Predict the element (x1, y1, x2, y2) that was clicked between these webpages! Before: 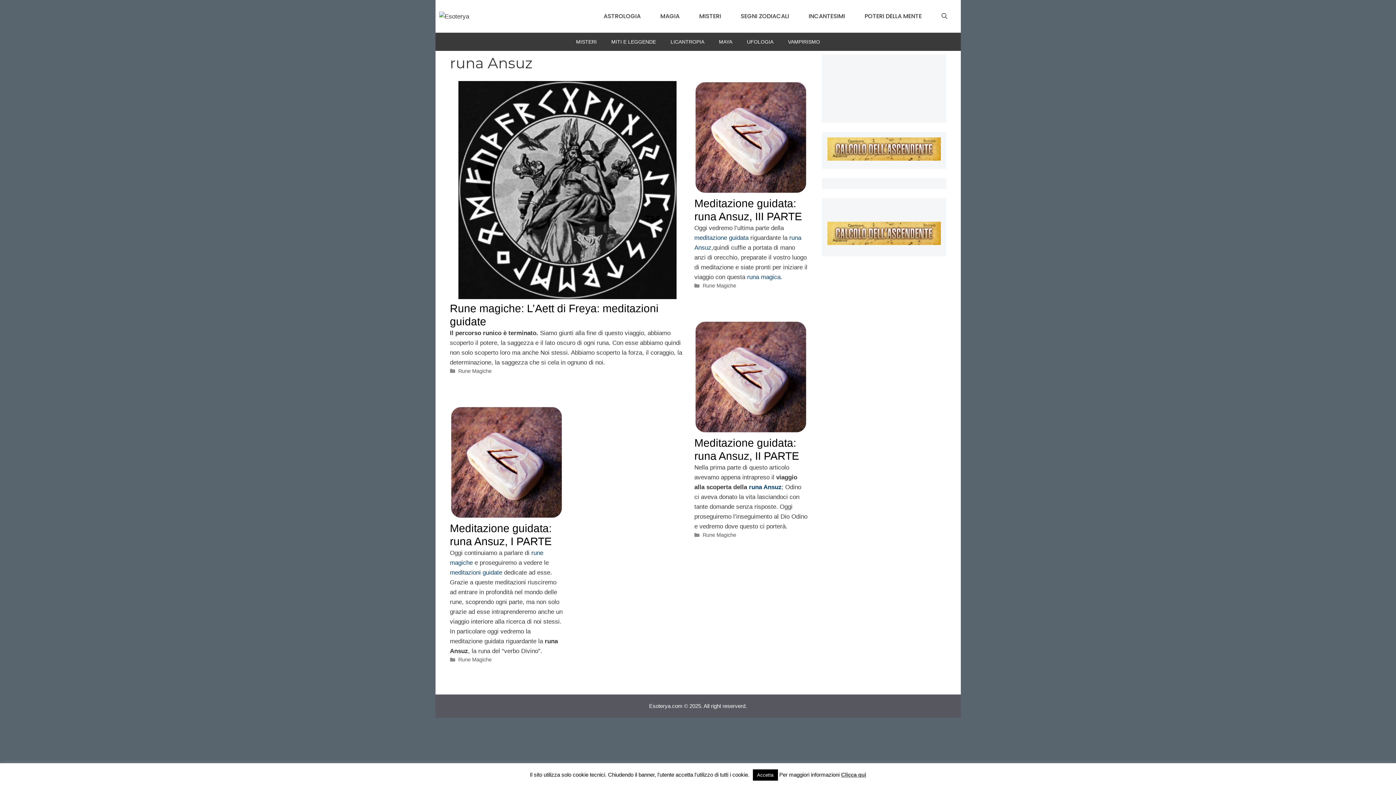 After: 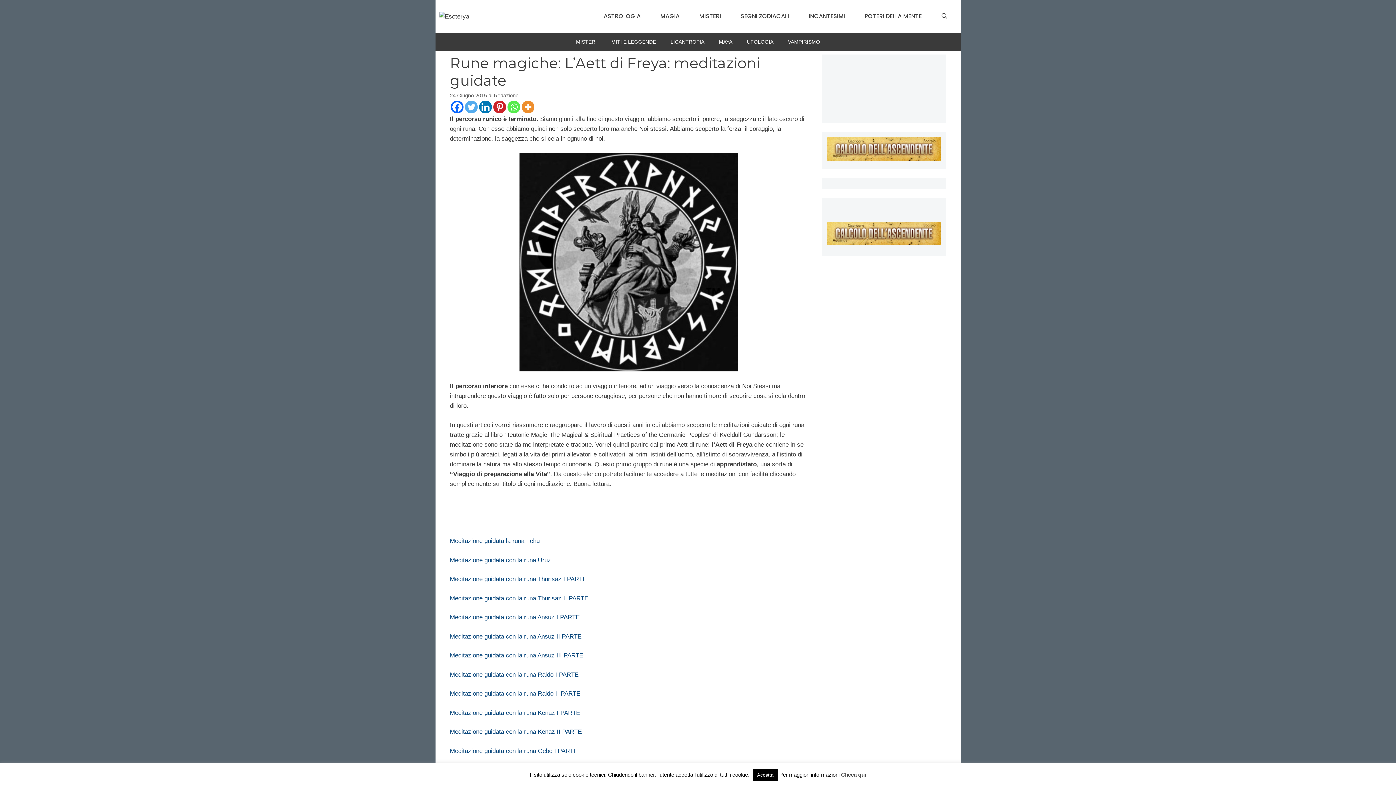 Action: bbox: (458, 293, 676, 300)